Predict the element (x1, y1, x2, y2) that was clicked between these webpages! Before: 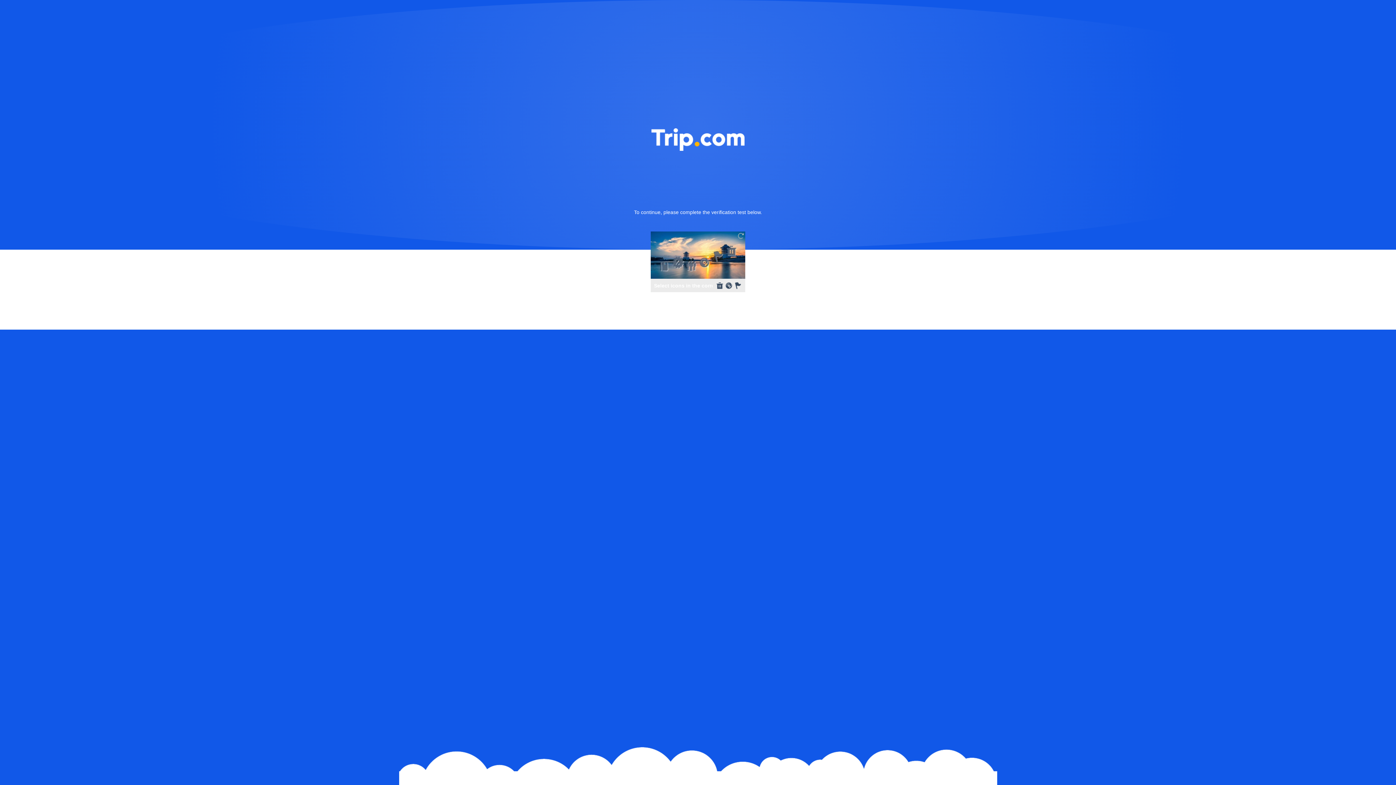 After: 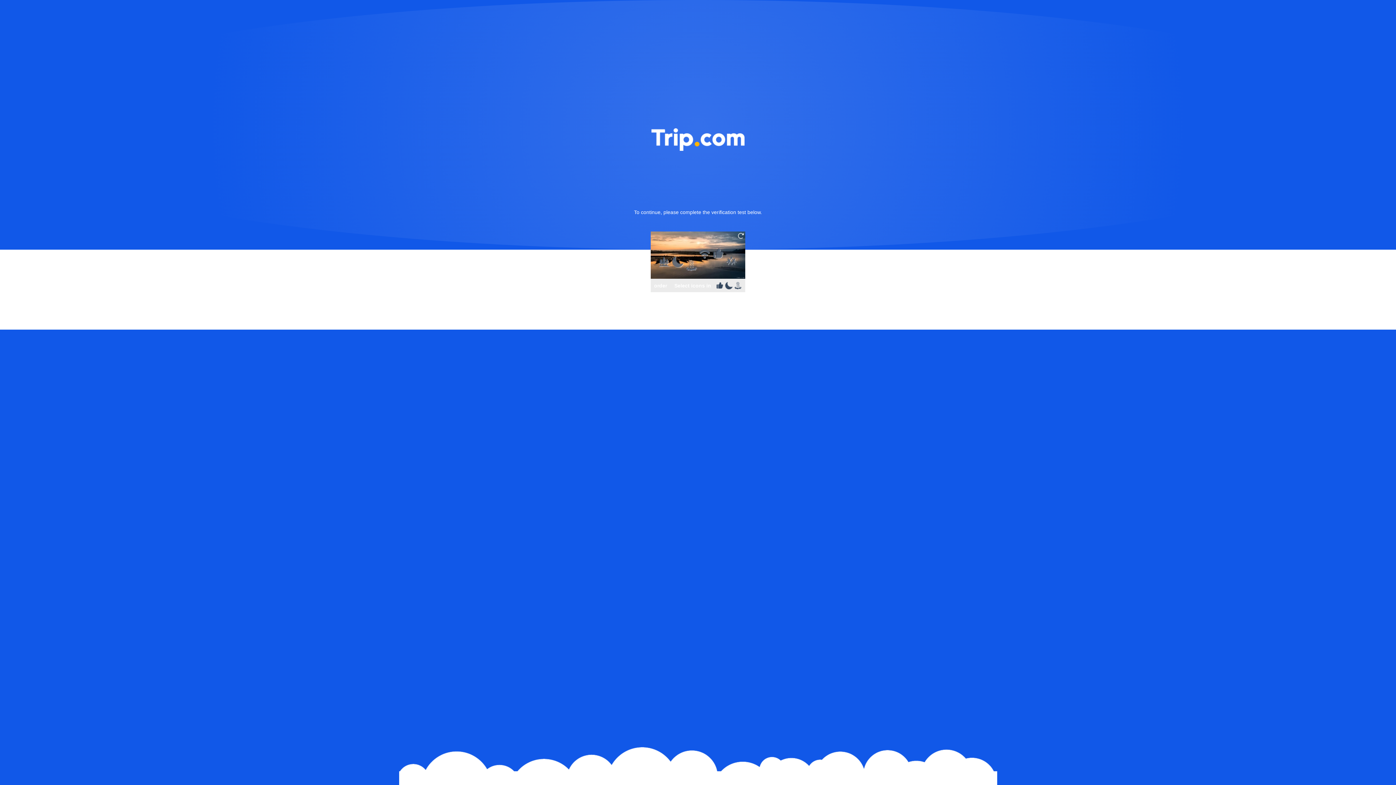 Action: bbox: (736, 231, 745, 240)